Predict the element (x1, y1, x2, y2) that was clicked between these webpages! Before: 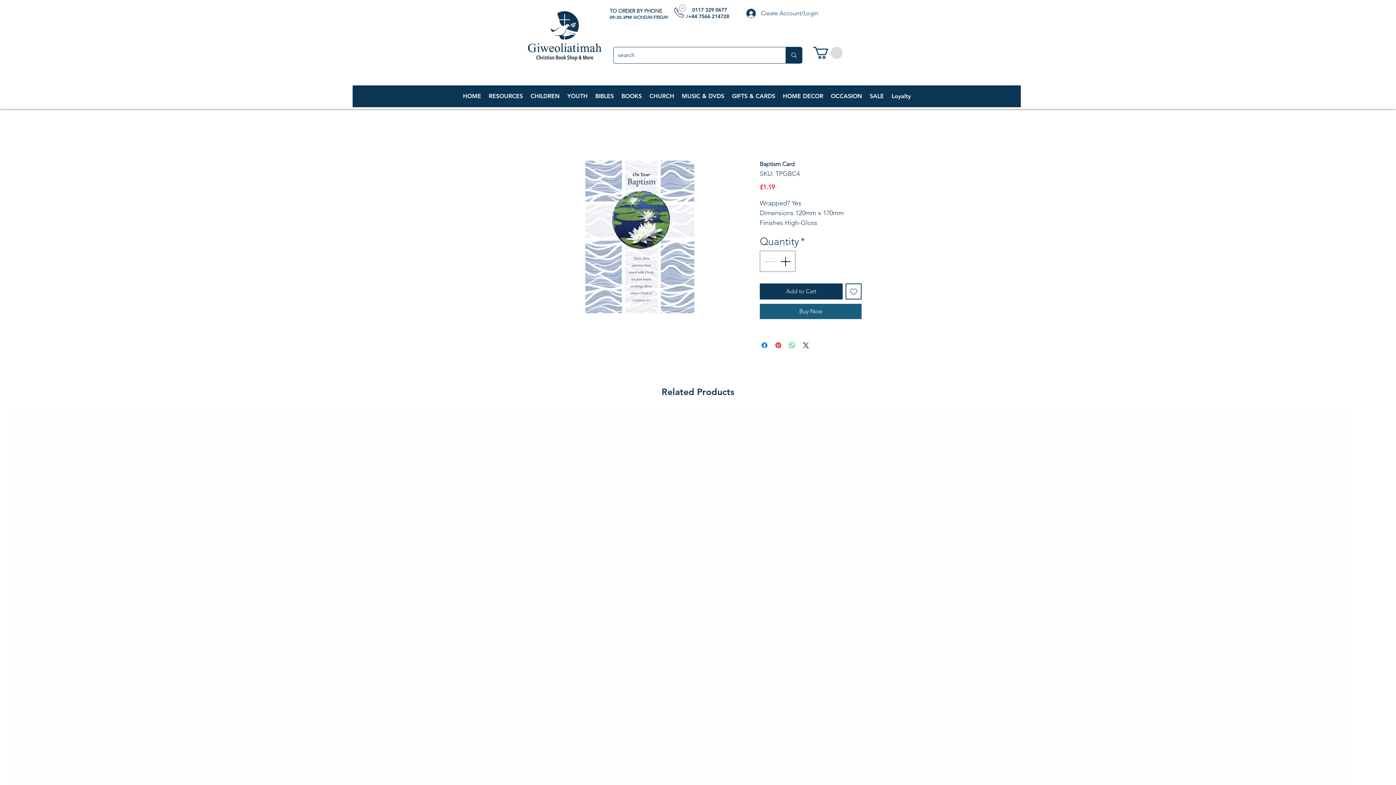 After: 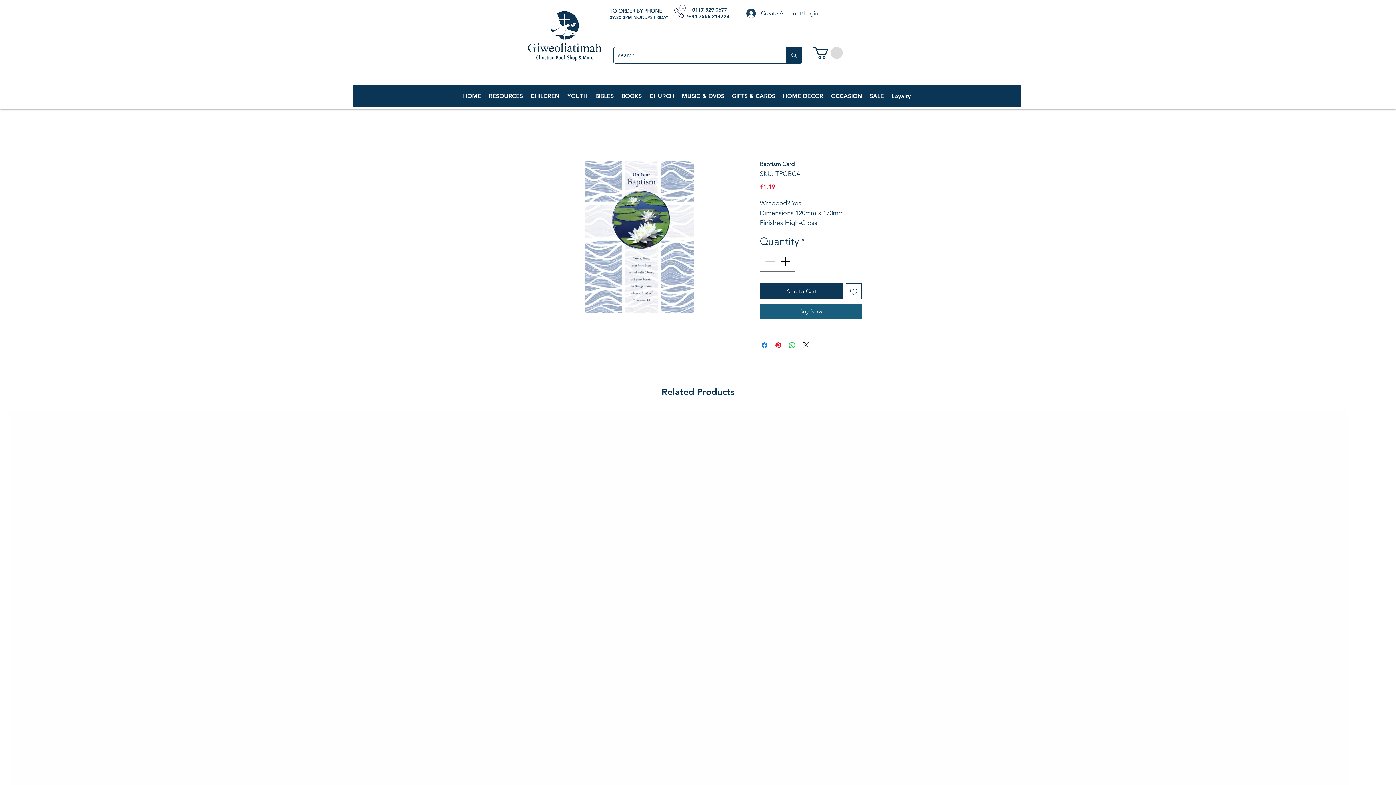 Action: bbox: (760, 304, 861, 319) label: Buy Now